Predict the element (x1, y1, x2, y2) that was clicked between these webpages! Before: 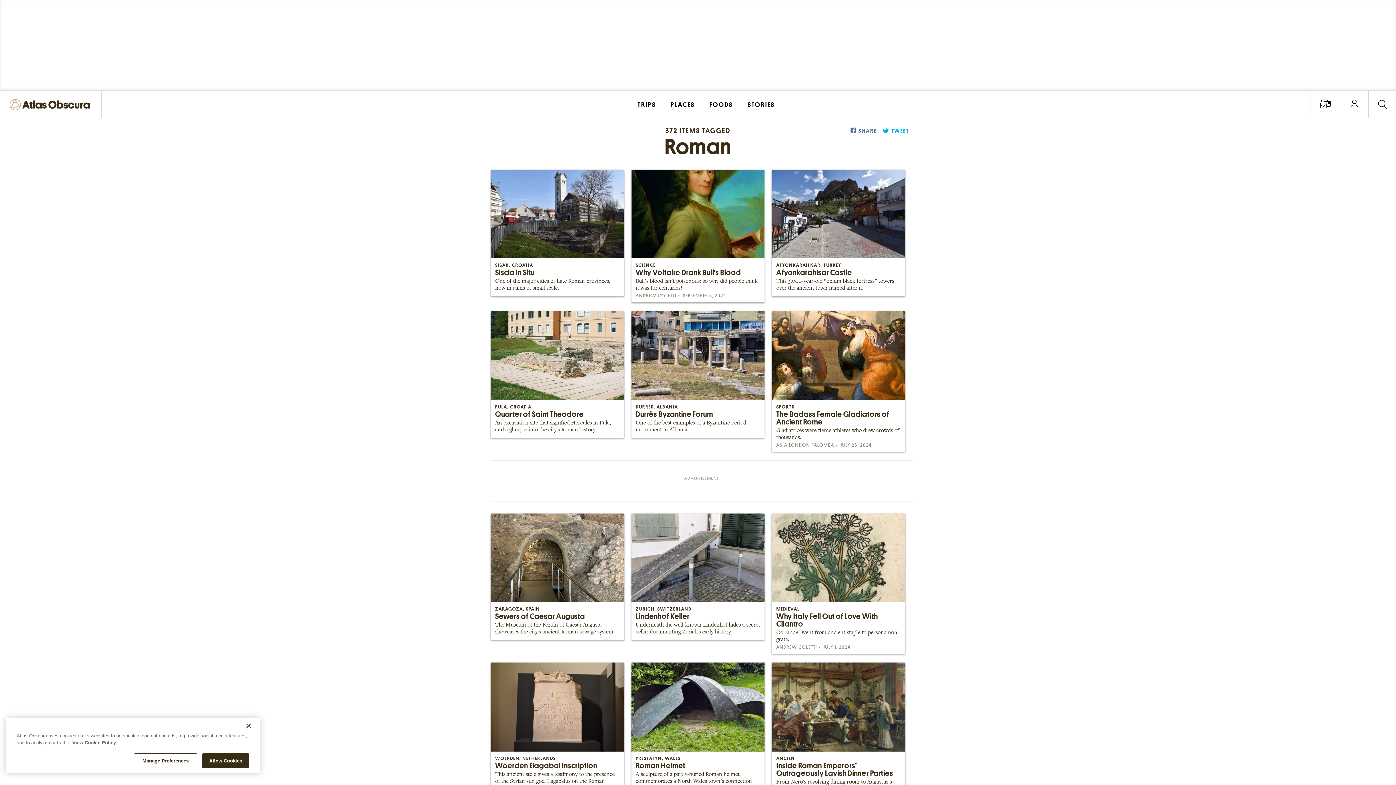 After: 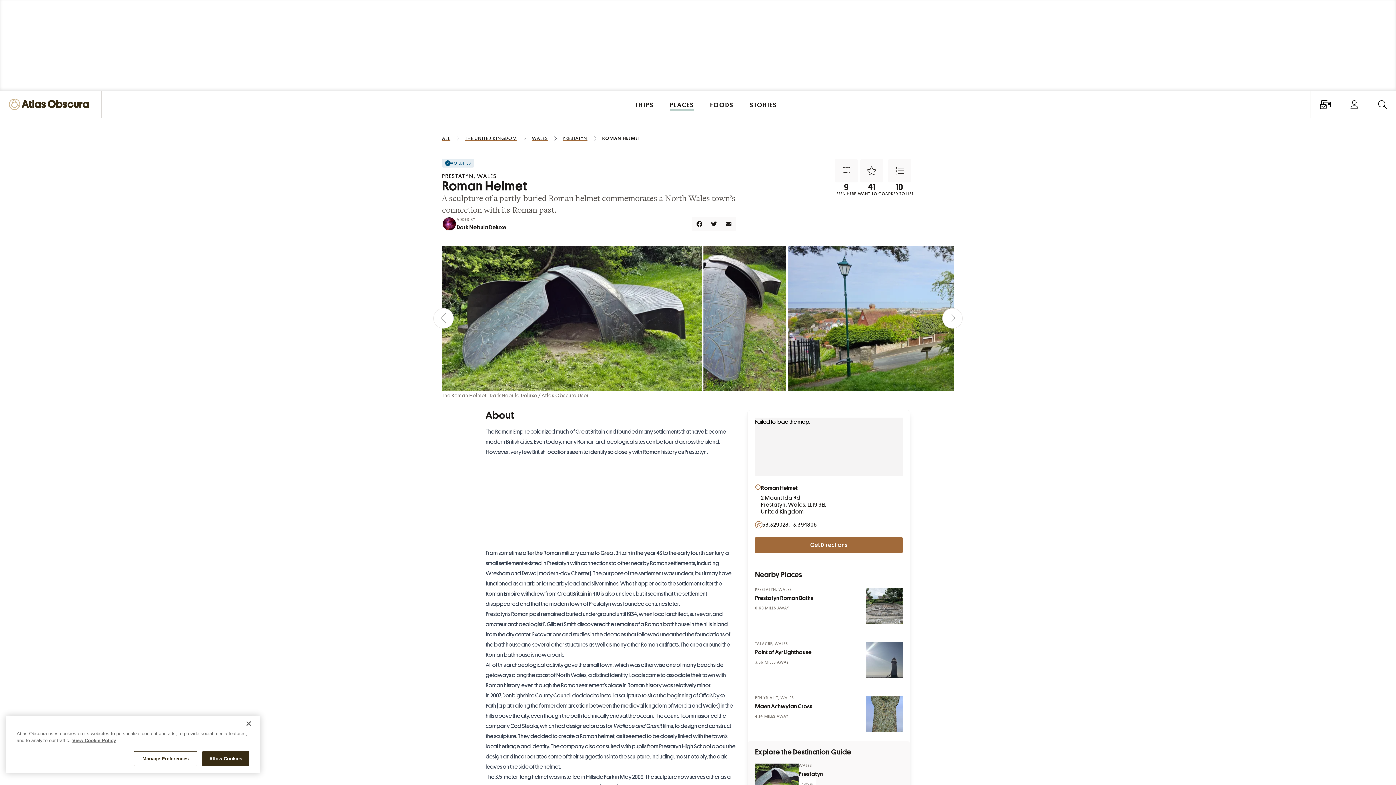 Action: bbox: (631, 663, 764, 796) label: PRESTATYN, WALES
Roman Helmet
A sculpture of a partly-buried Roman helmet commemorates a North Wales town’s connection with its Roman past.